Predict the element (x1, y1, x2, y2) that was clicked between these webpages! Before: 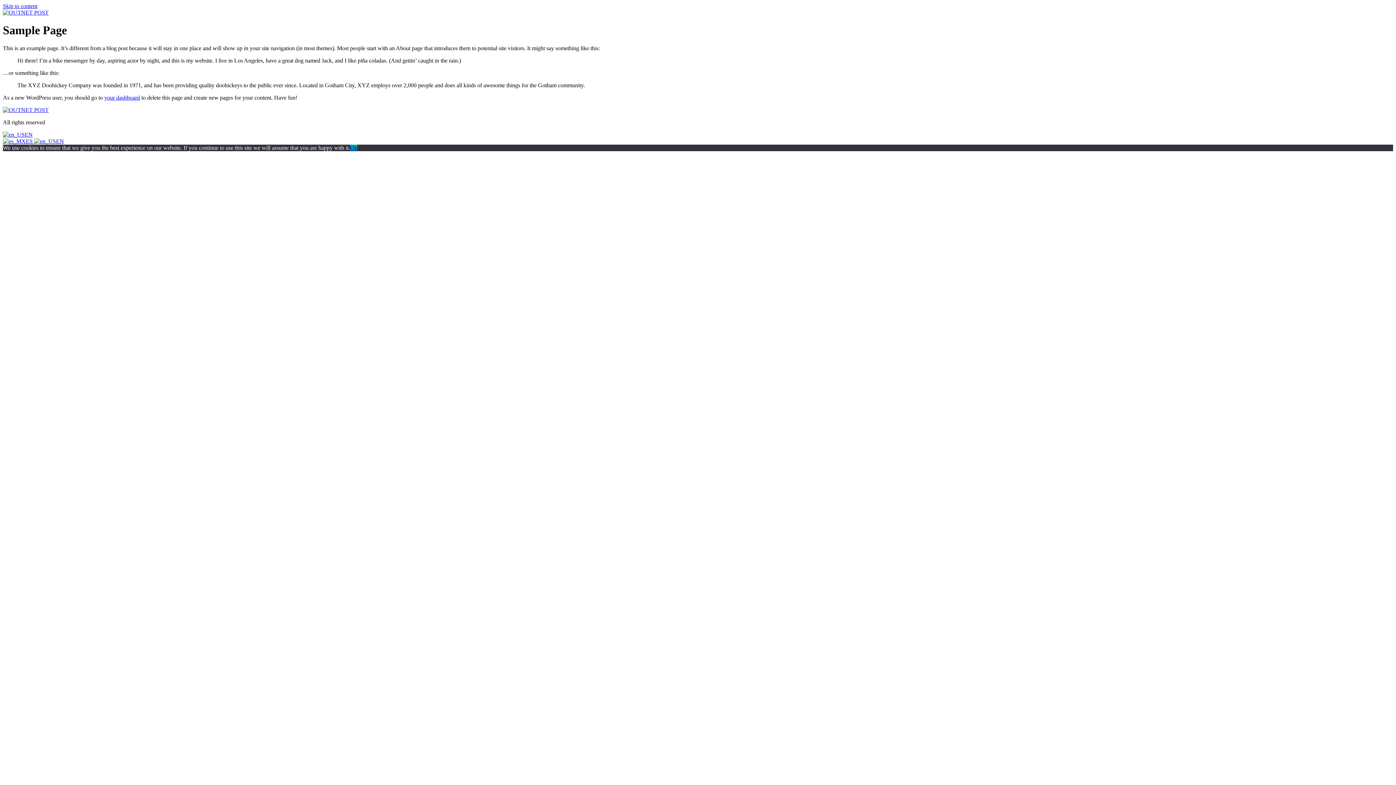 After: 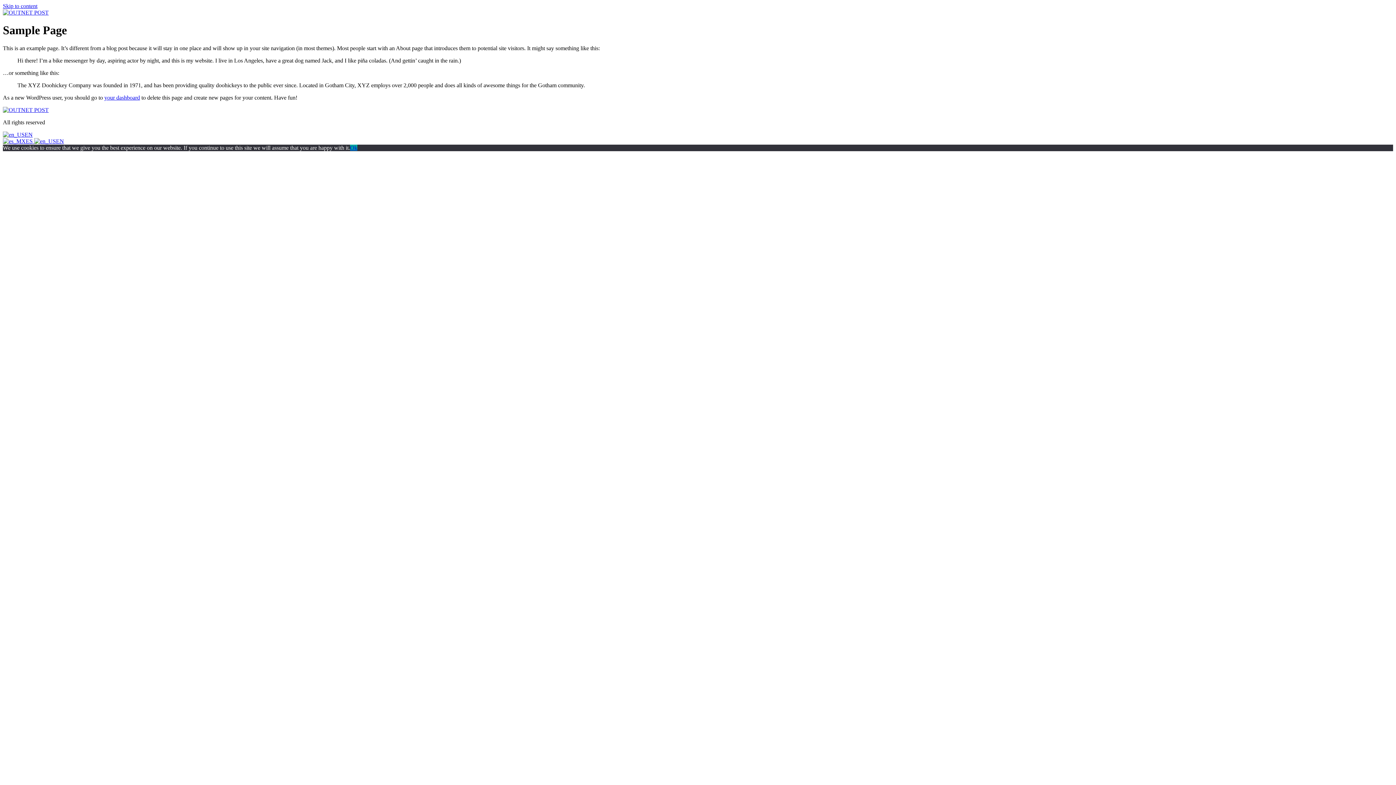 Action: bbox: (2, 2, 37, 9) label: Skip to content